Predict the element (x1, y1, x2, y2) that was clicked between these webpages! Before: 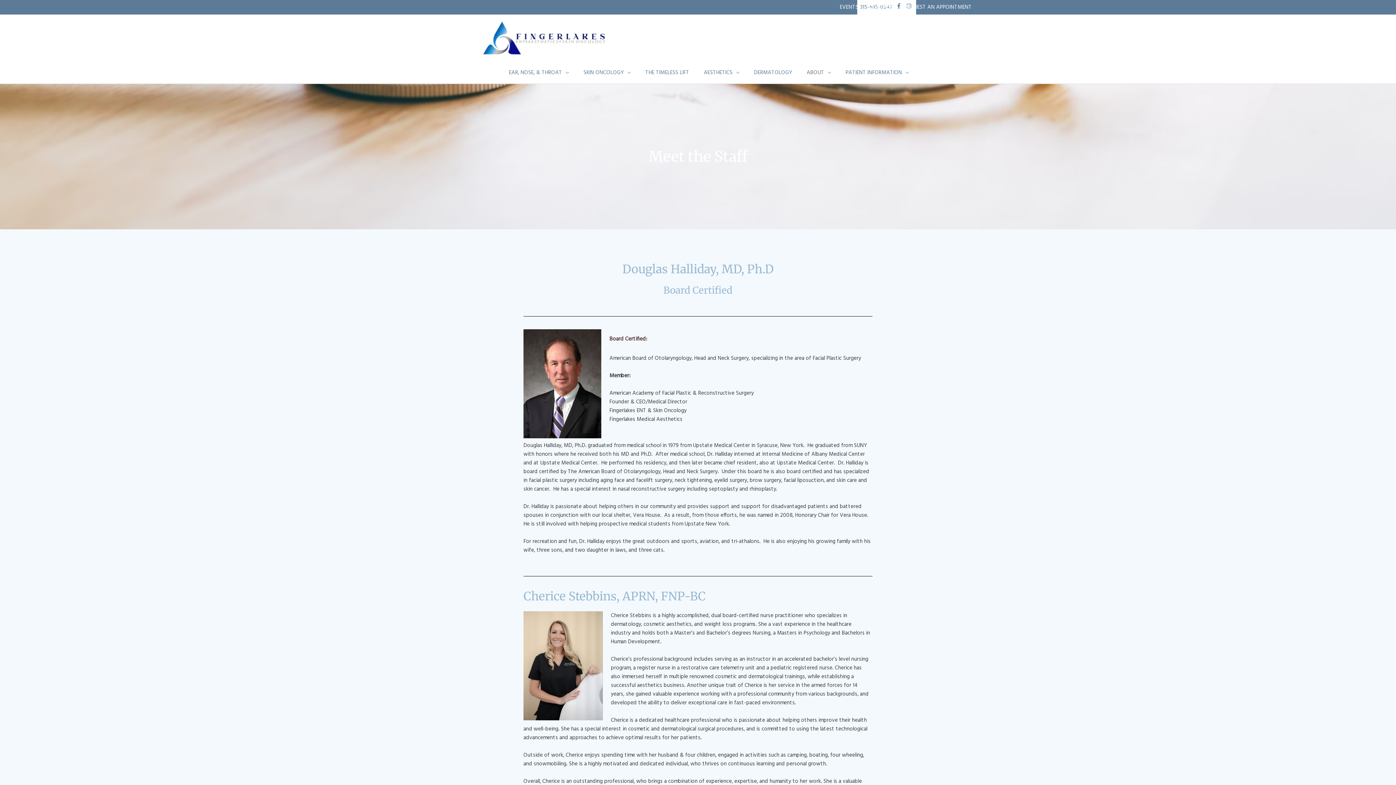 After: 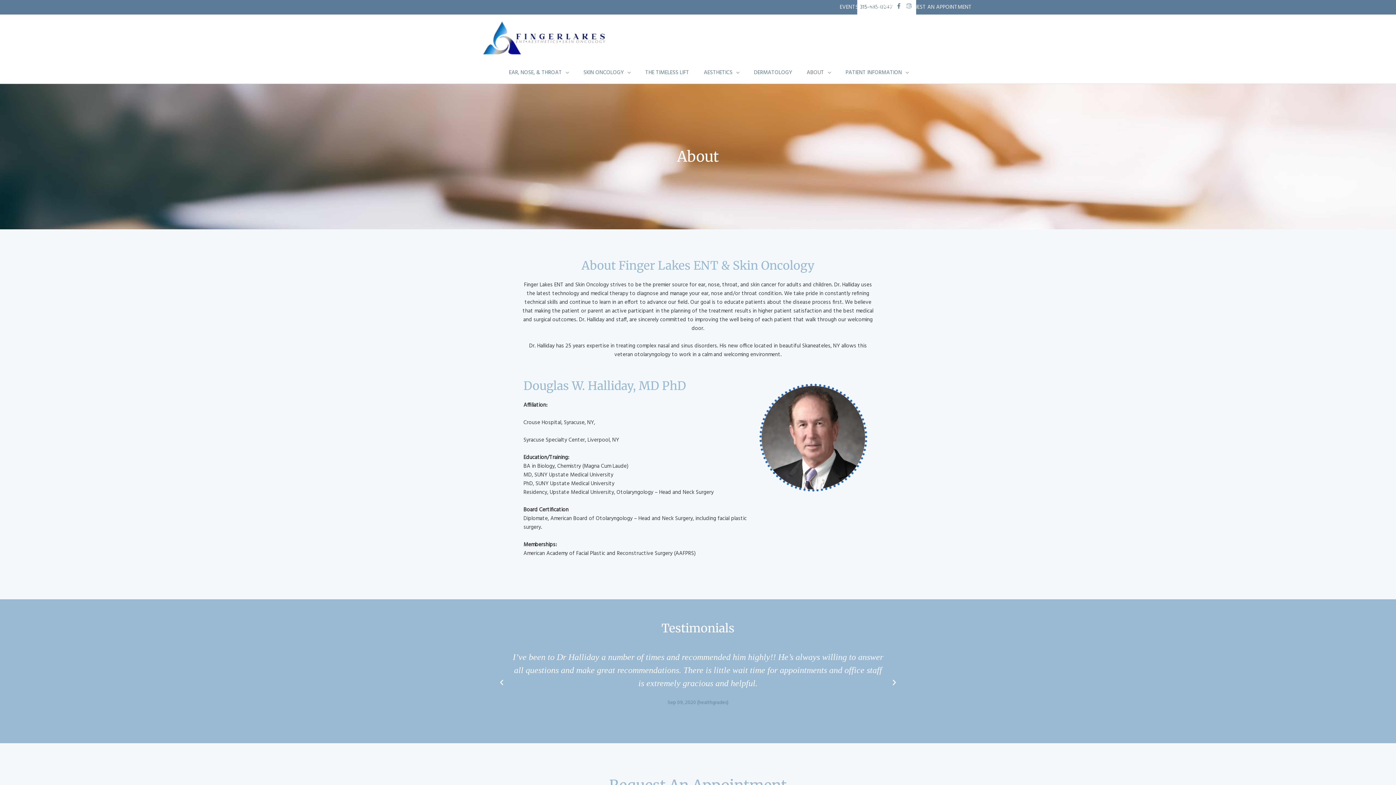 Action: bbox: (799, 61, 838, 83) label: ABOUT